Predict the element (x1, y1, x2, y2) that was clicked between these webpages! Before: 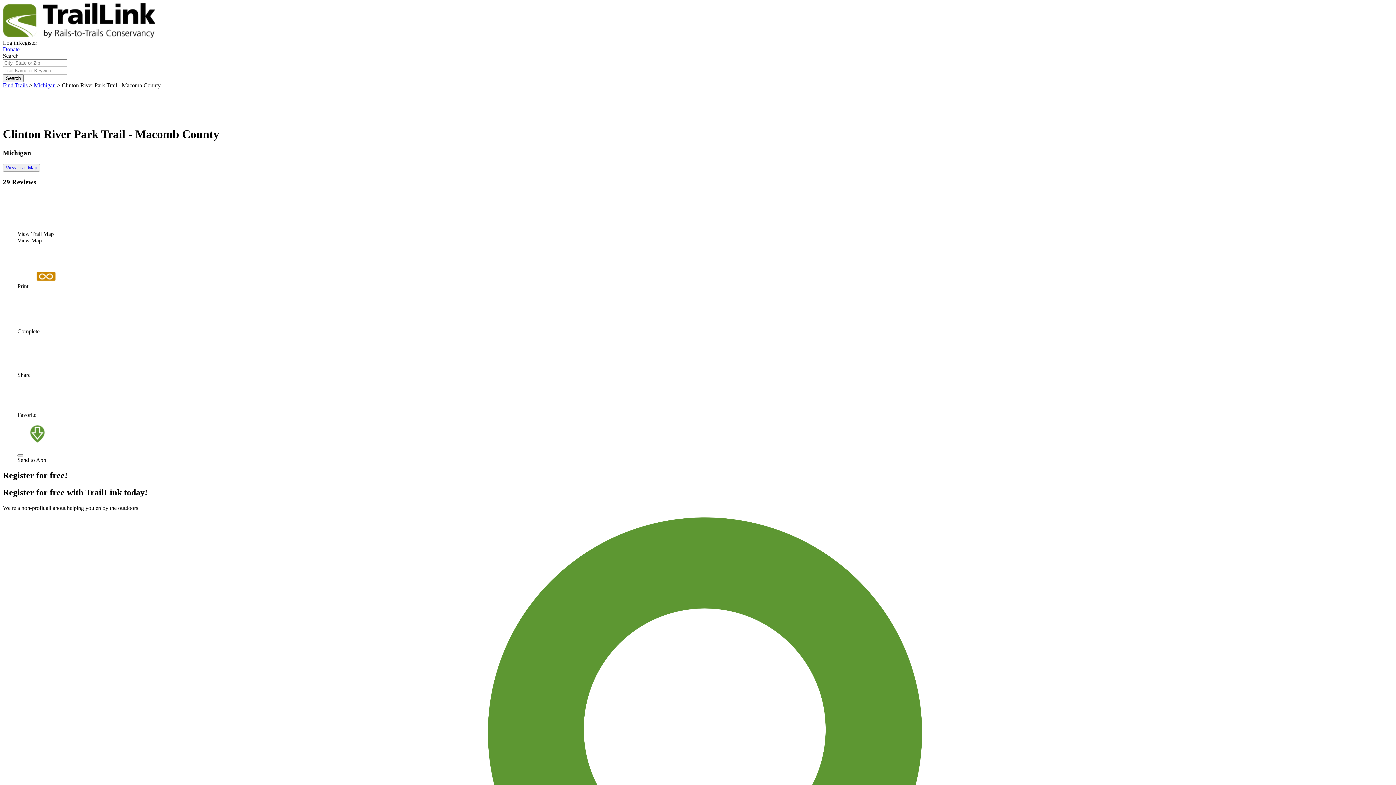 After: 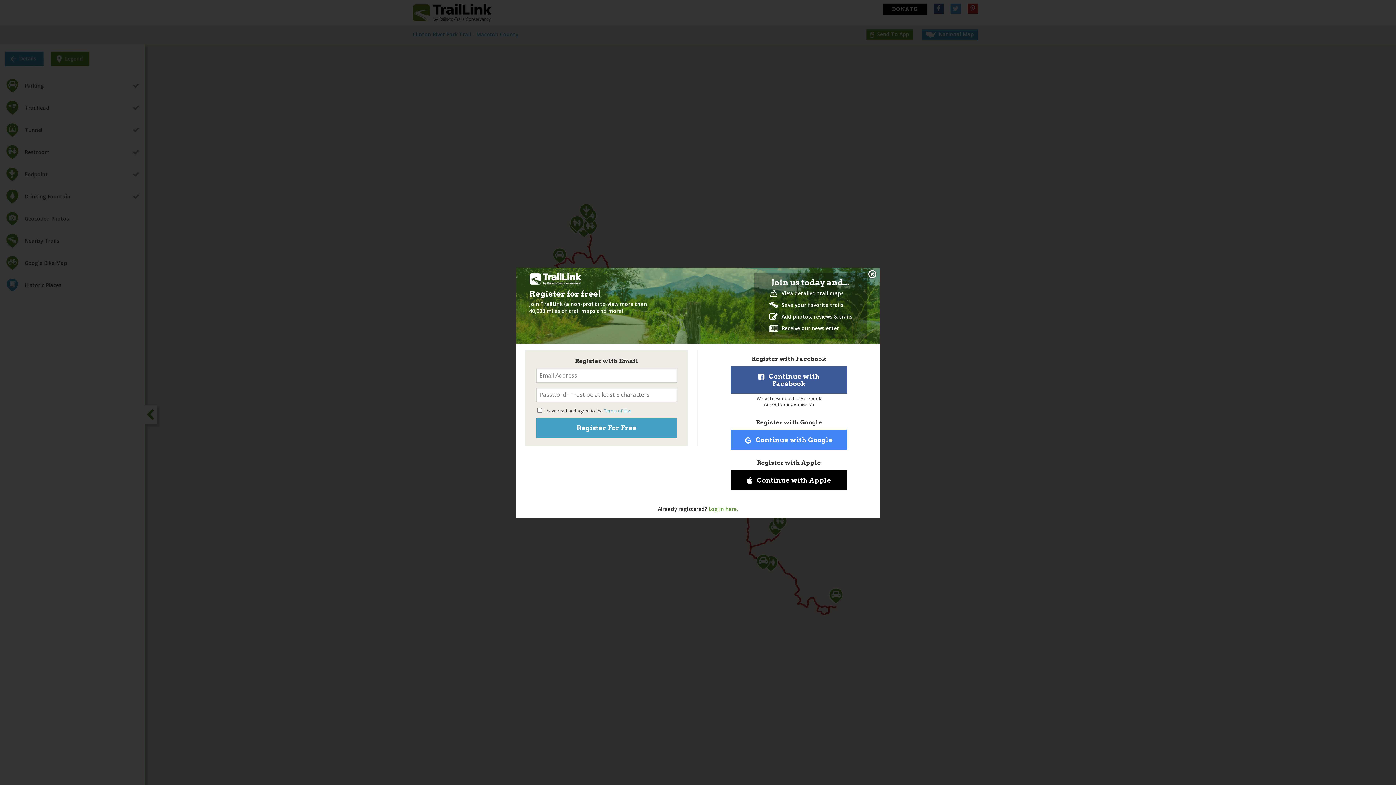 Action: label: View Trail Map bbox: (5, 164, 37, 170)